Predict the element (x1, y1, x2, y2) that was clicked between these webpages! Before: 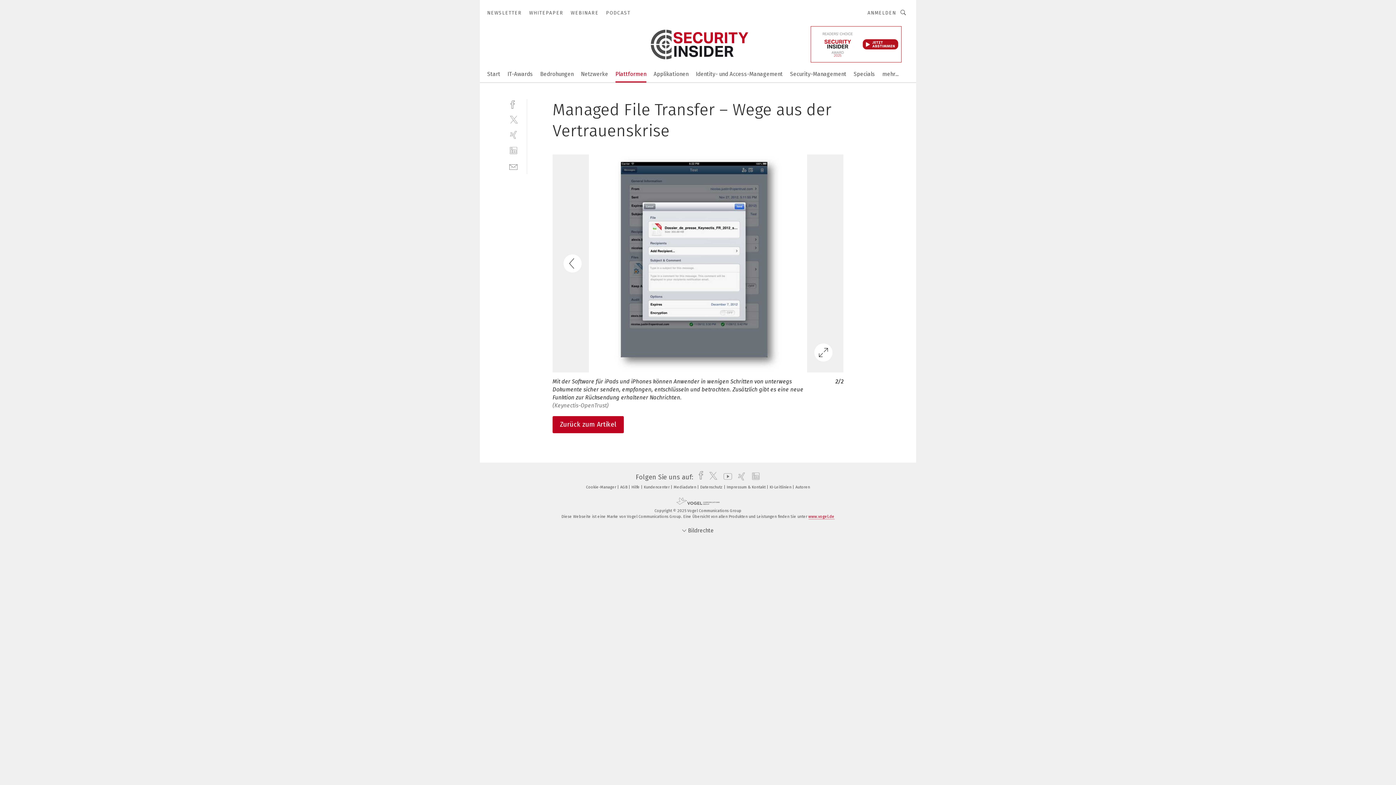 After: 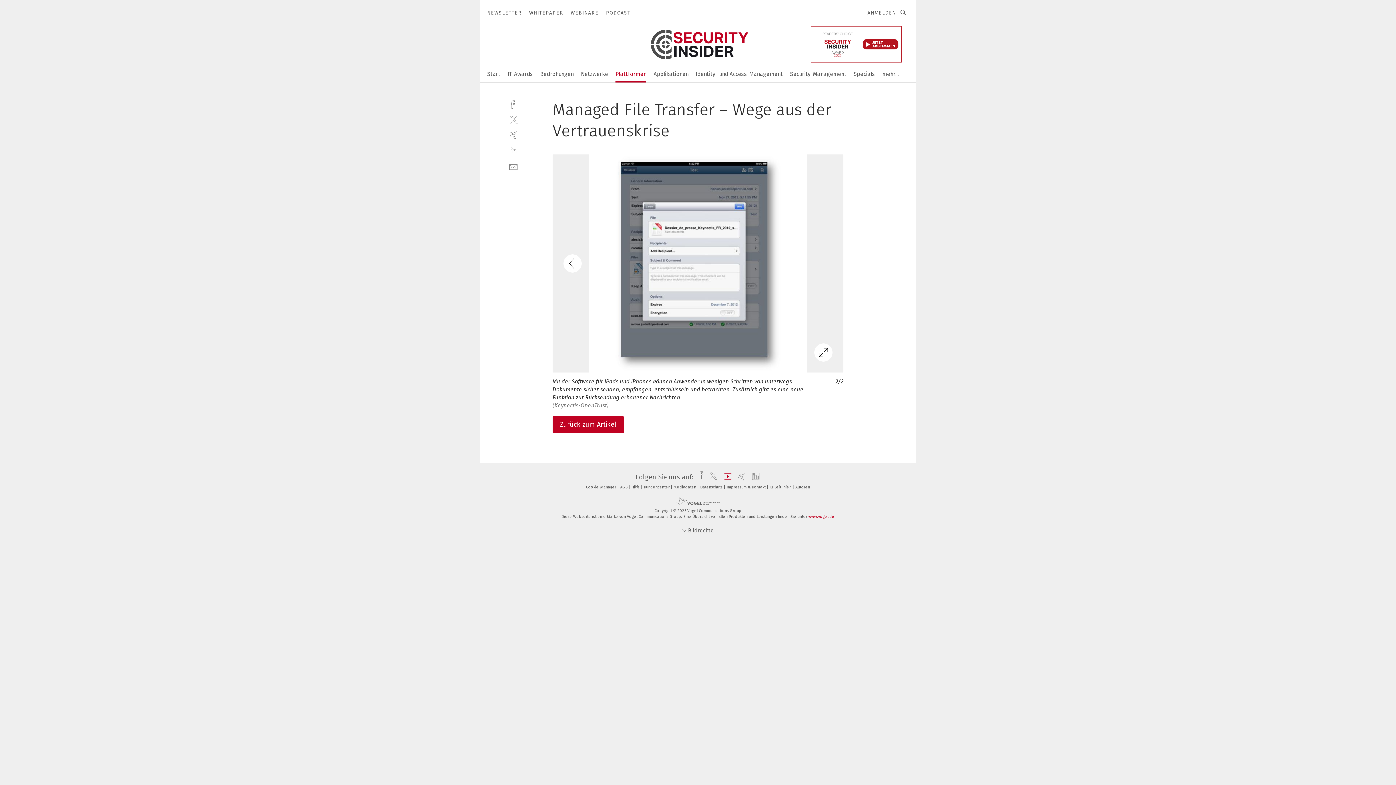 Action: label: youtube bbox: (720, 473, 732, 481)